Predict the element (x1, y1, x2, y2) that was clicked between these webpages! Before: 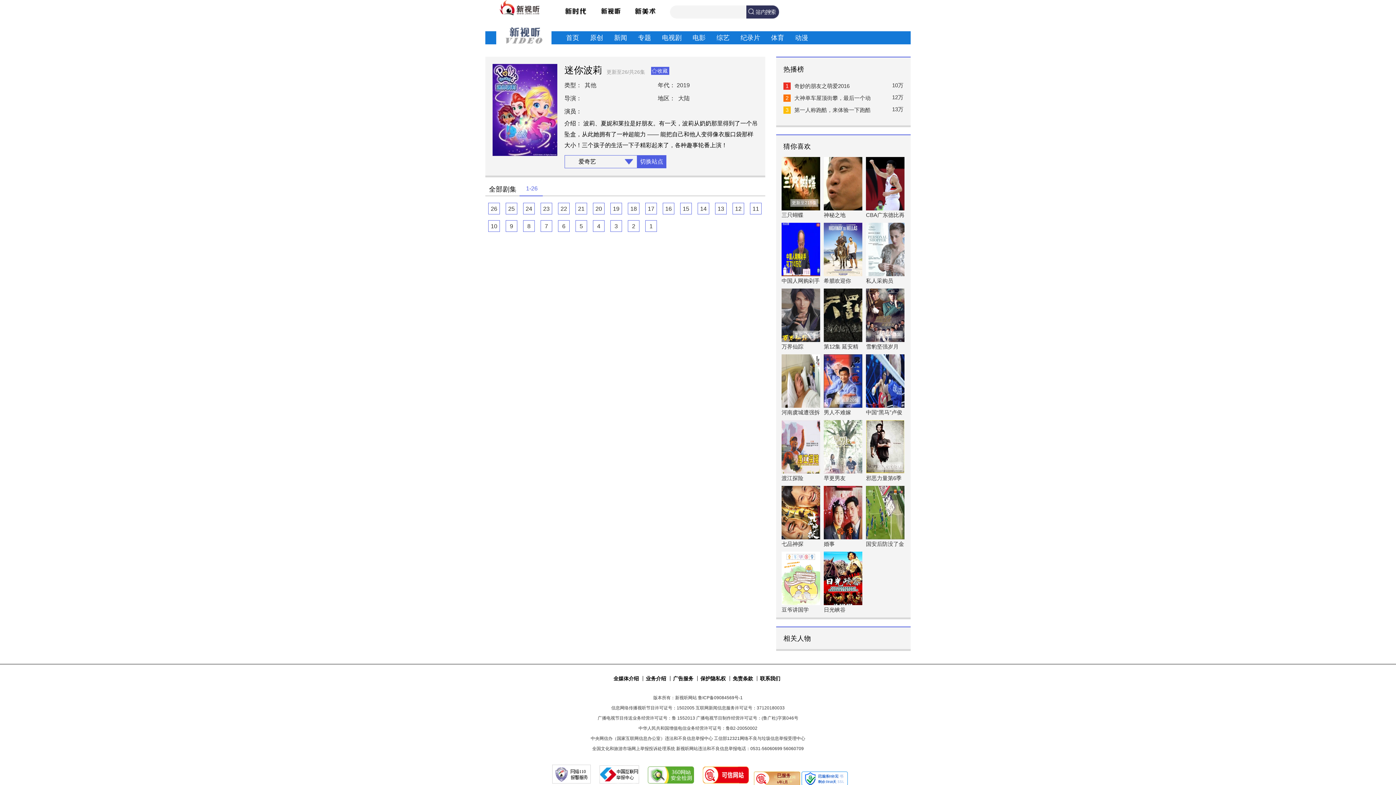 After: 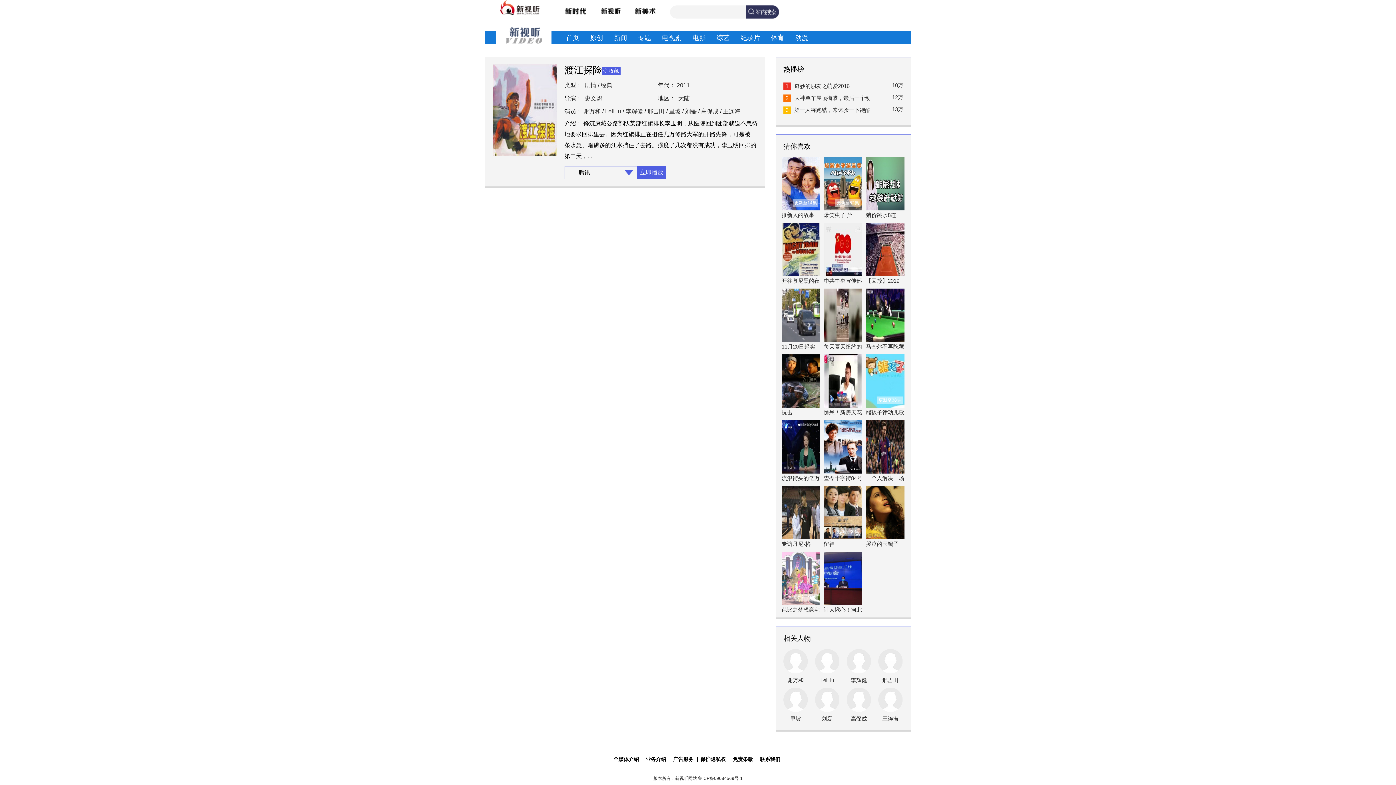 Action: bbox: (781, 475, 803, 481) label: 渡江探险